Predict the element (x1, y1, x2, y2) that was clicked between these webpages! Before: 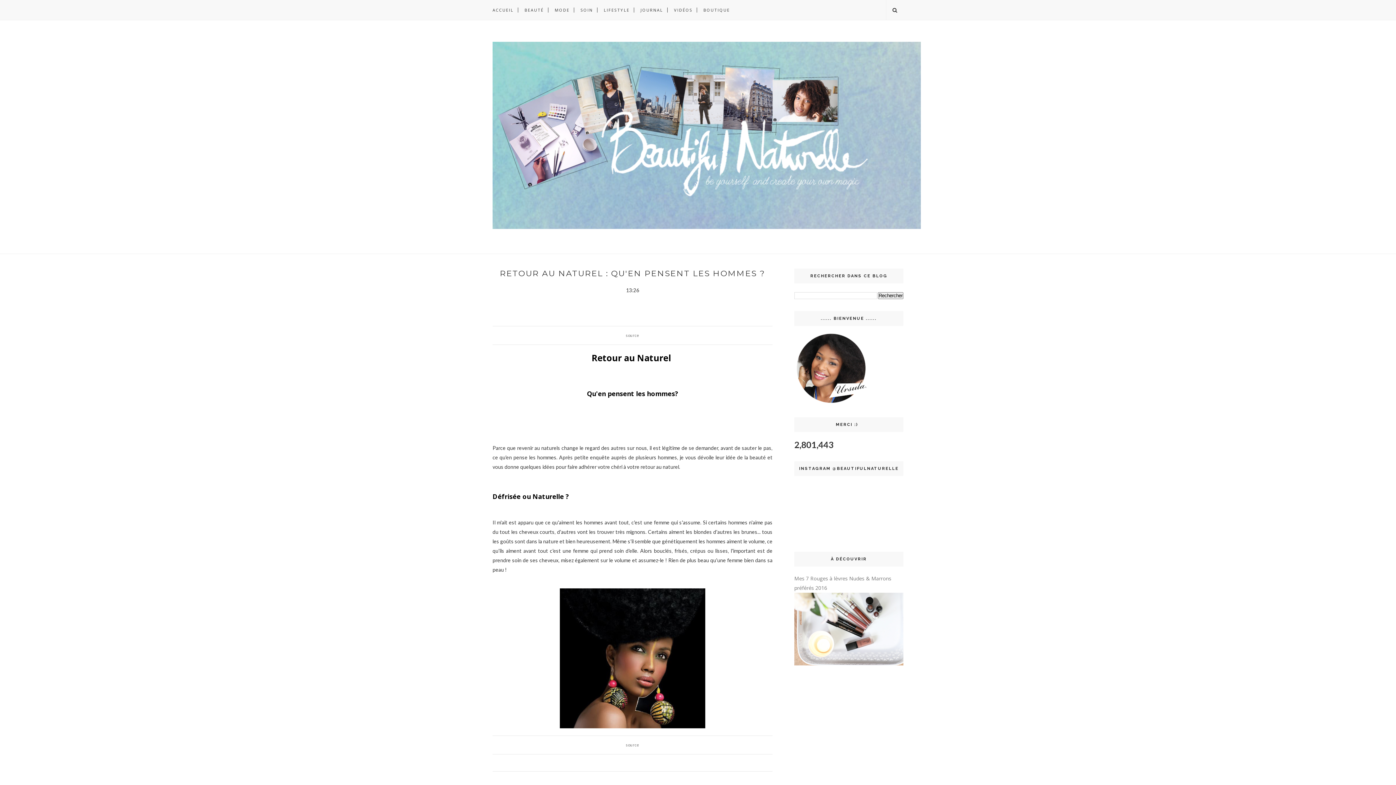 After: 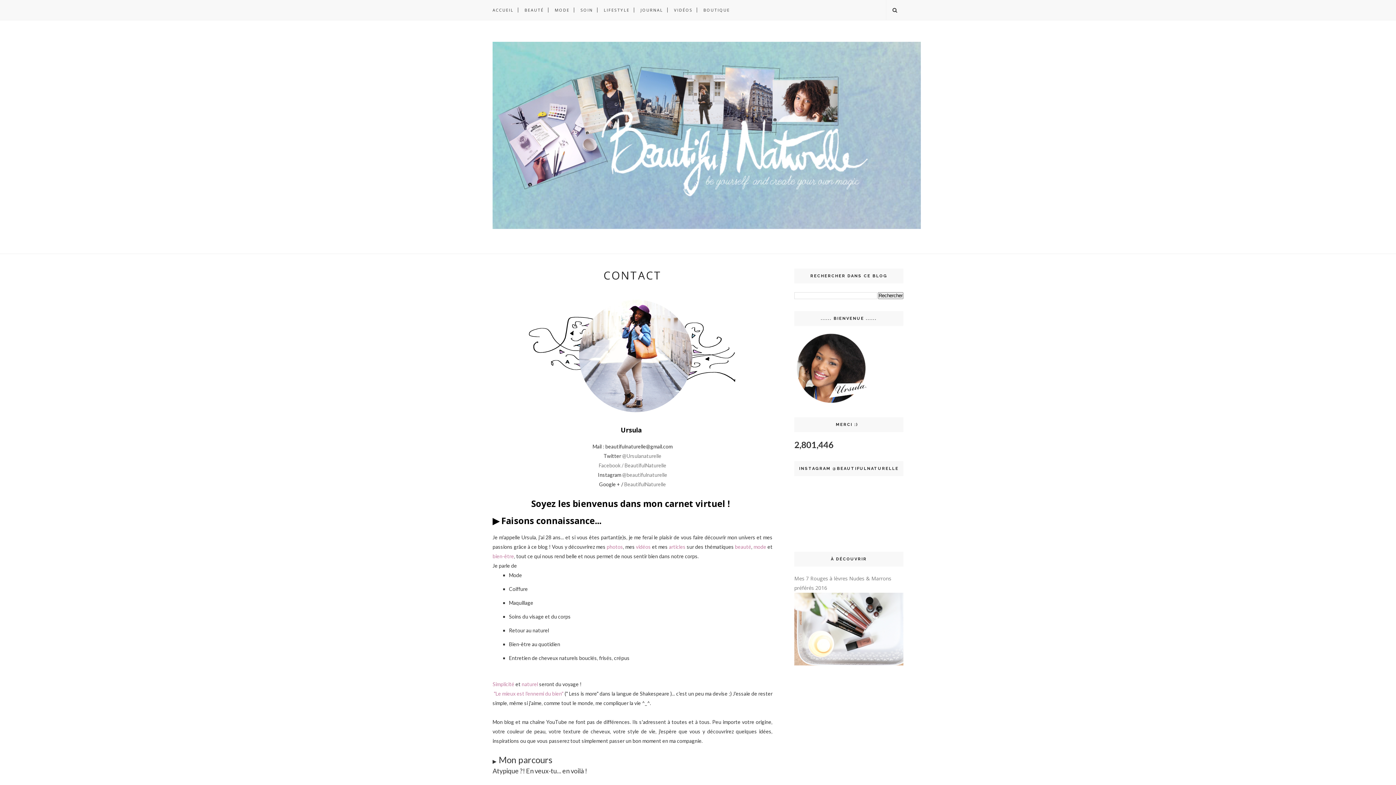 Action: bbox: (794, 398, 867, 404)